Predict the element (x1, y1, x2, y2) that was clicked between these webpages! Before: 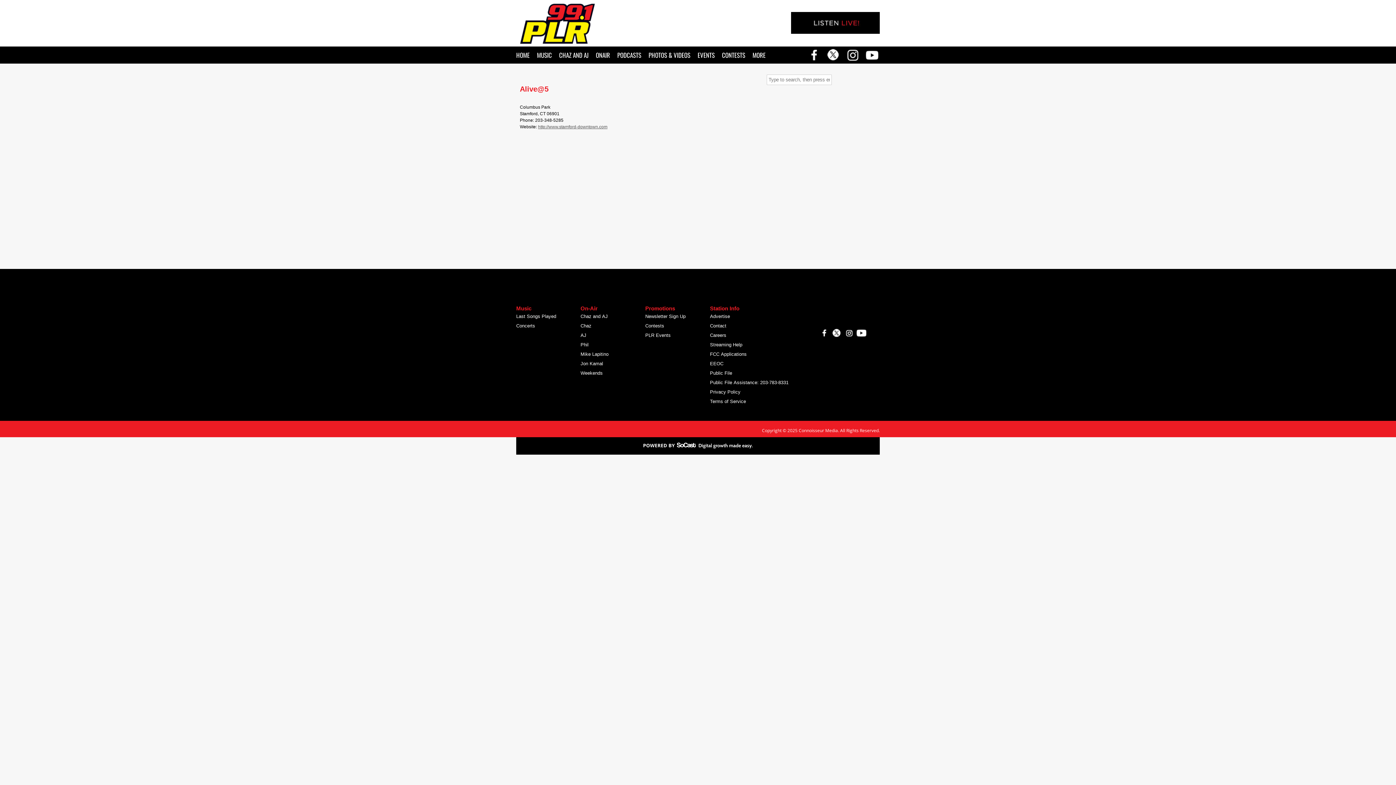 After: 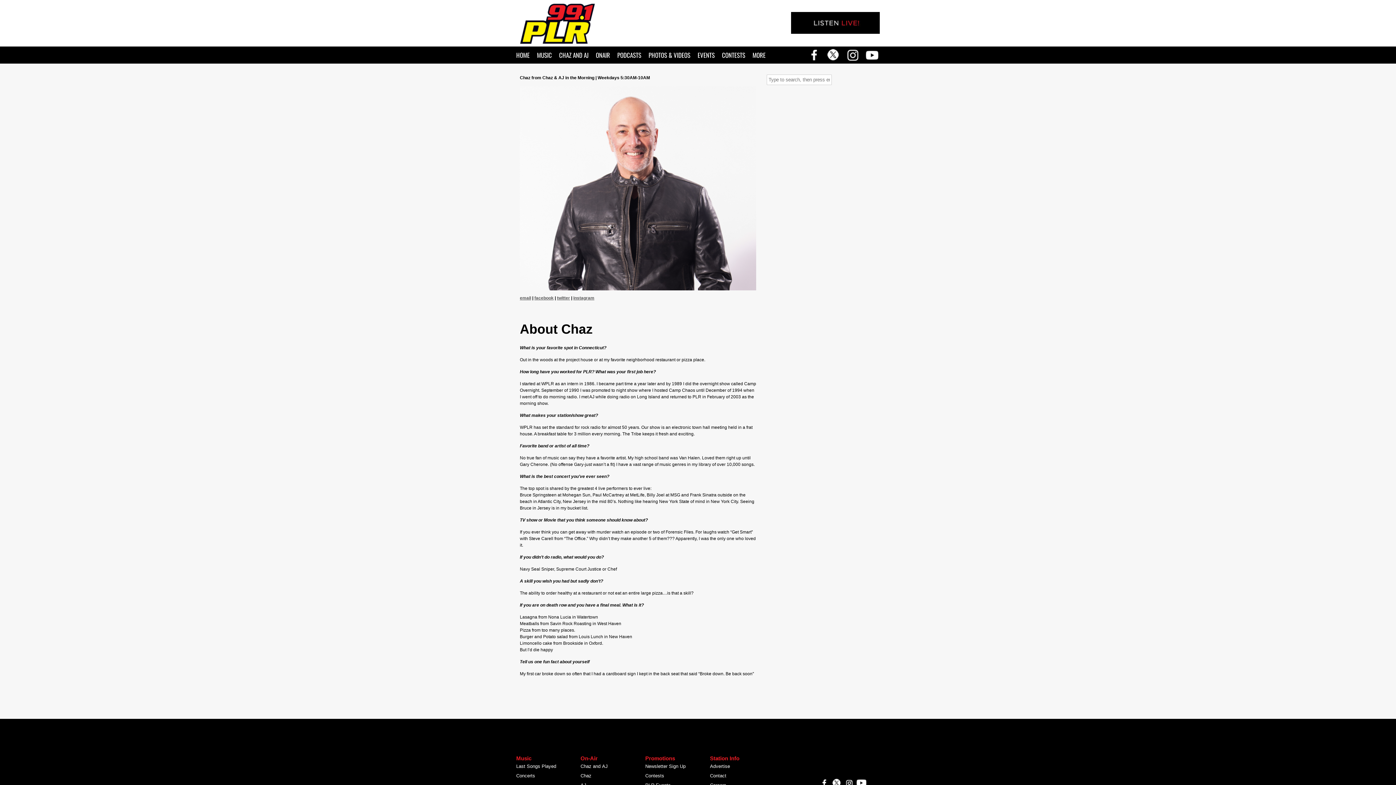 Action: bbox: (580, 321, 645, 330) label: Chaz